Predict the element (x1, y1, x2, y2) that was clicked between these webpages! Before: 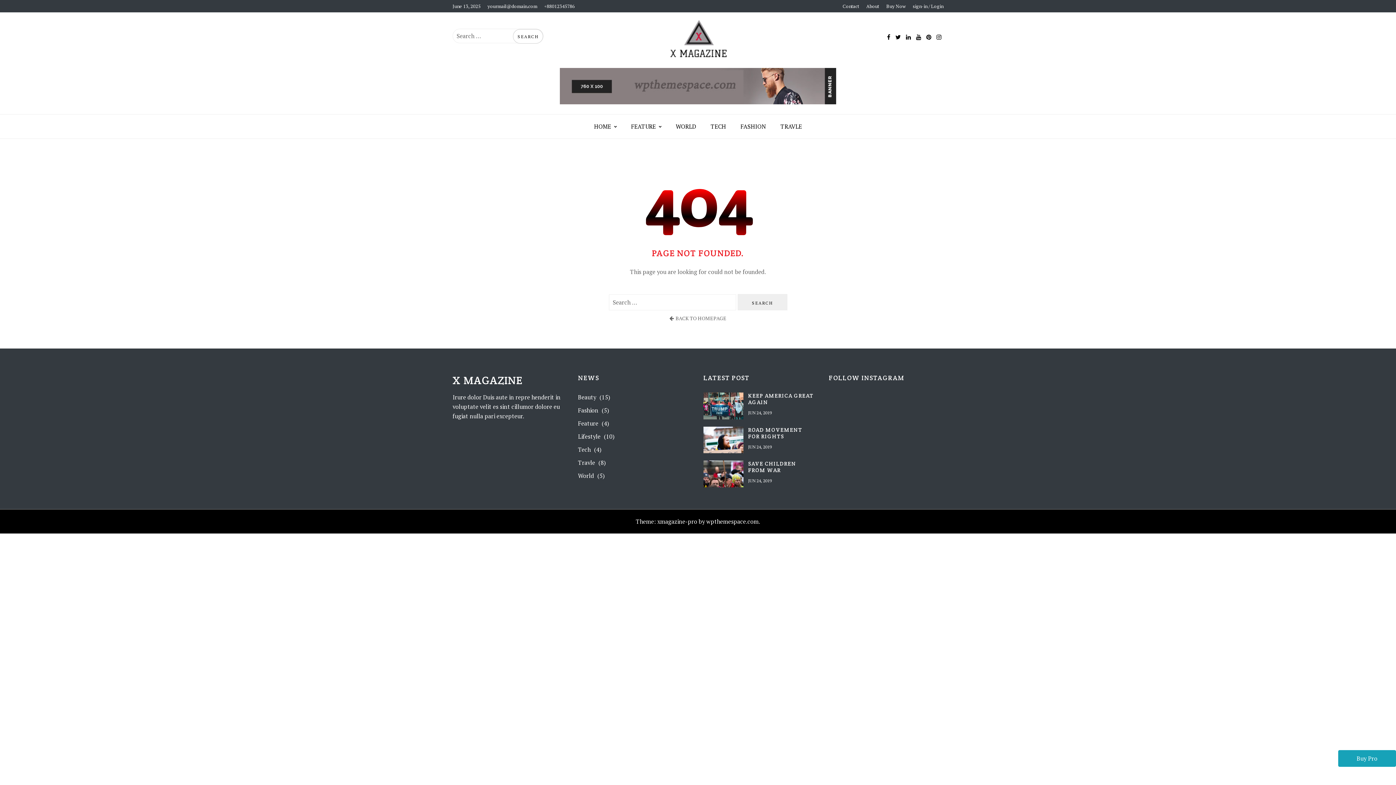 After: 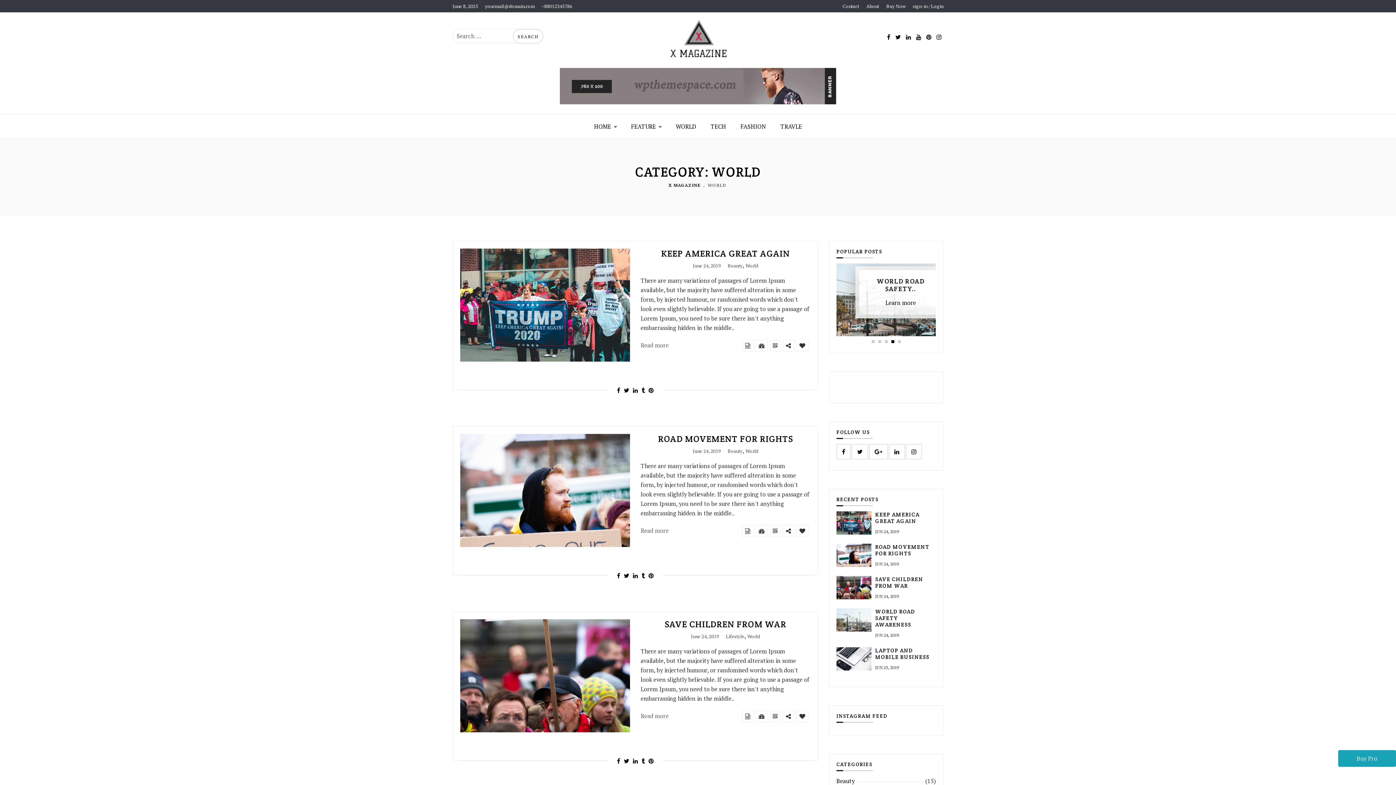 Action: bbox: (578, 471, 596, 480) label: World